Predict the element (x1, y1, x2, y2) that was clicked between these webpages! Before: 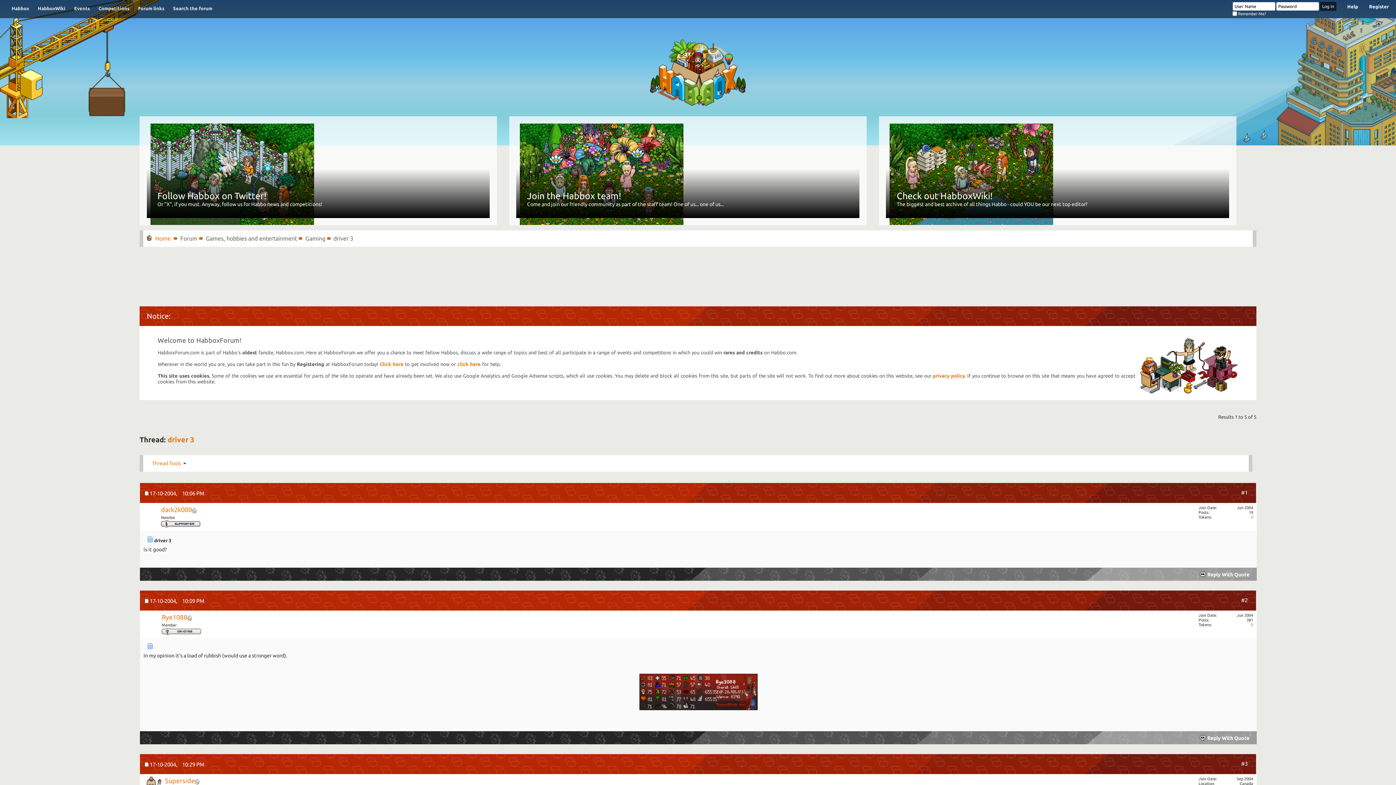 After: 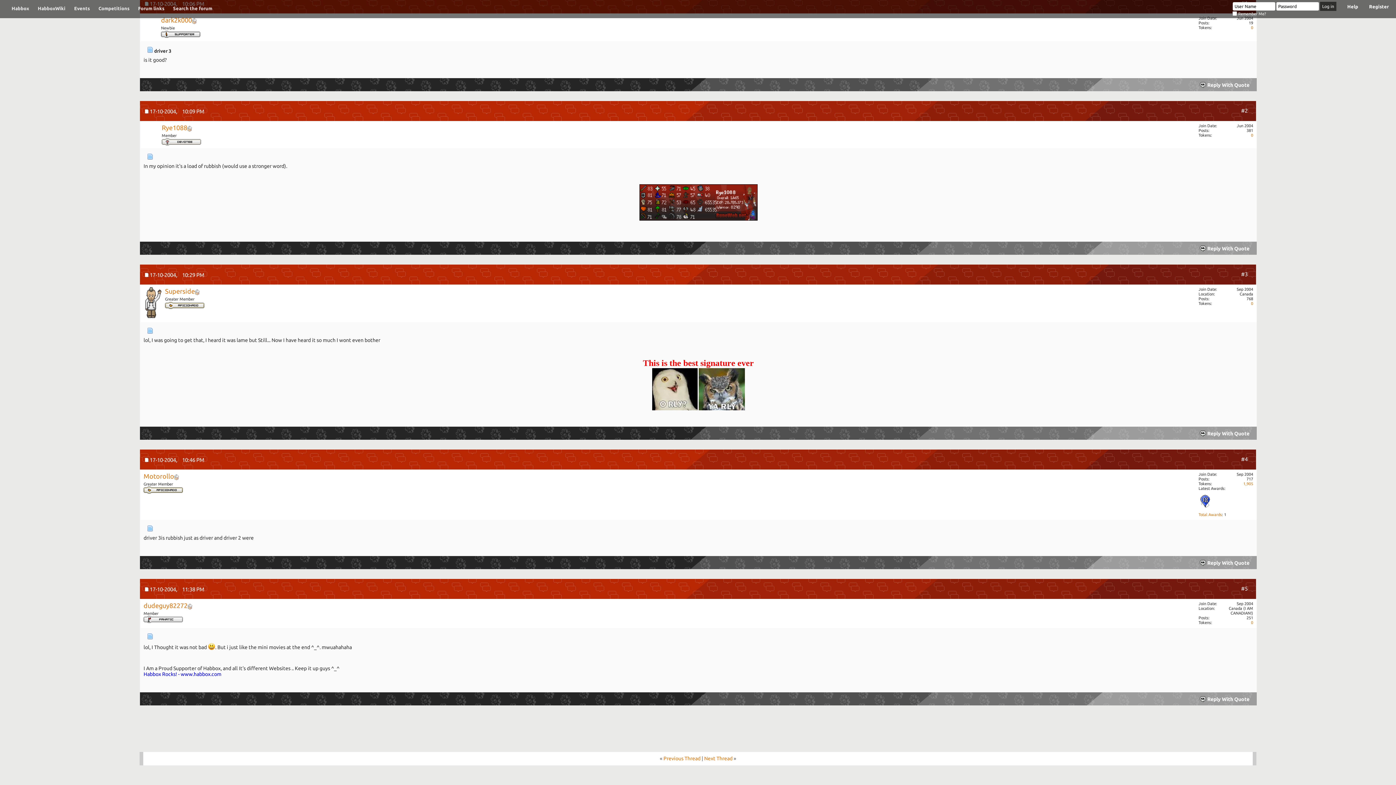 Action: label: #1 bbox: (1241, 489, 1248, 497)